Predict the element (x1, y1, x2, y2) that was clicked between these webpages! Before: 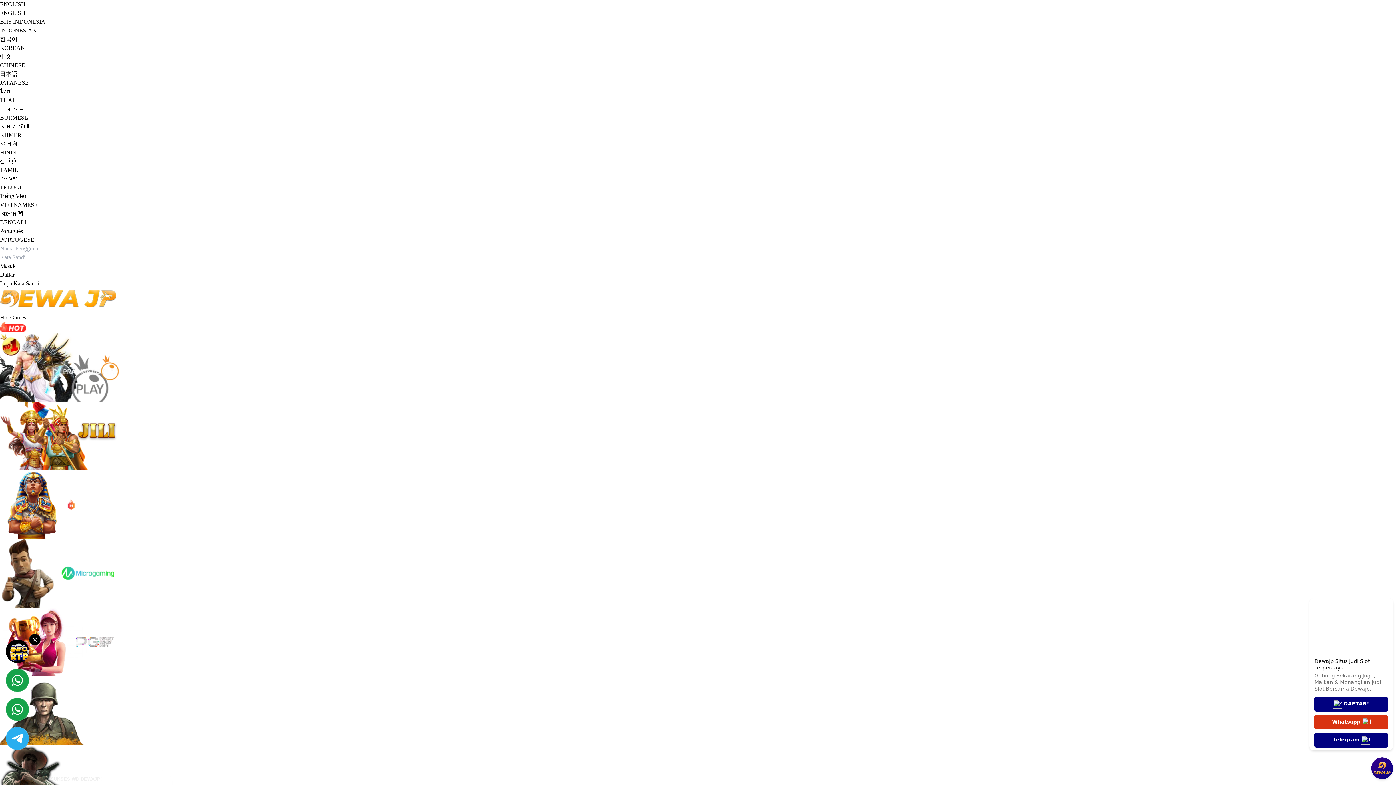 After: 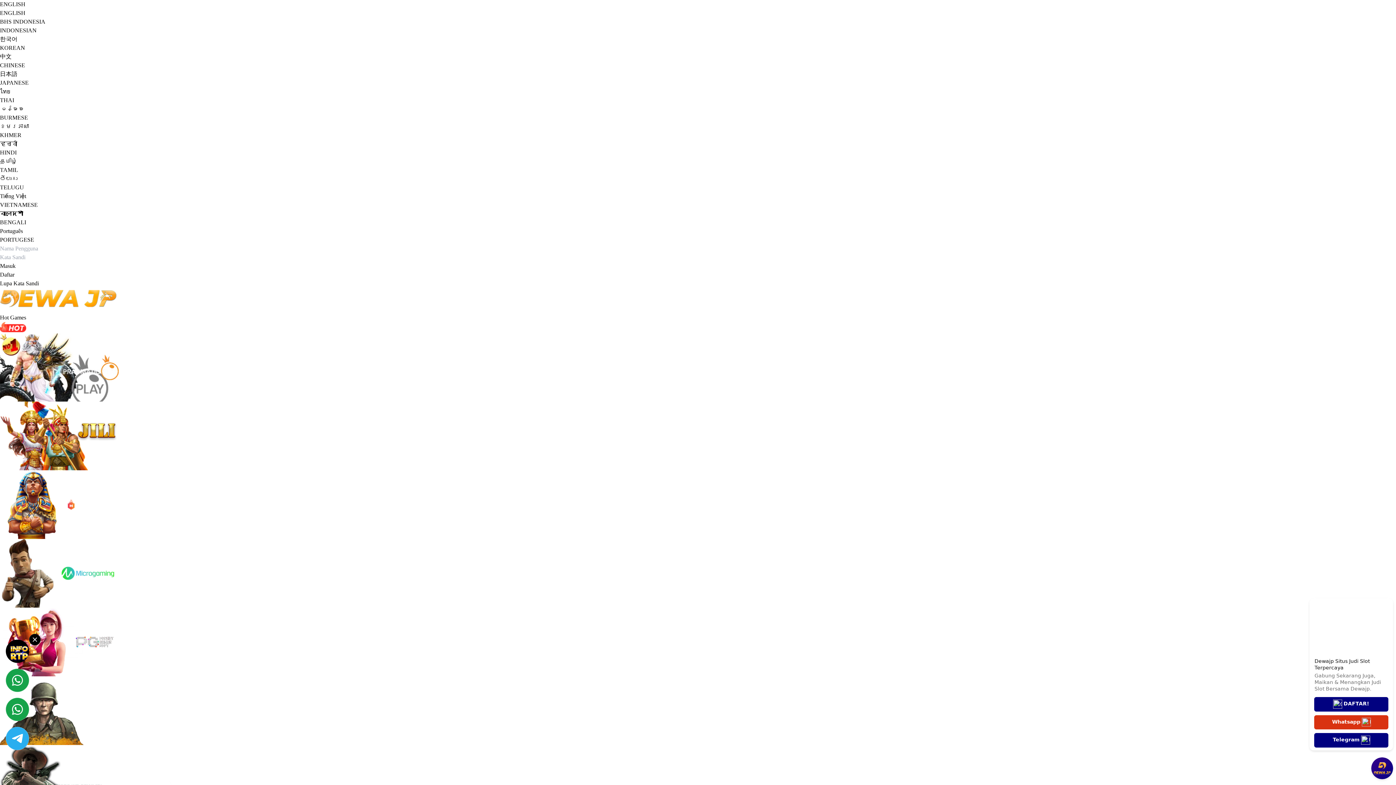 Action: bbox: (5, 669, 29, 692)